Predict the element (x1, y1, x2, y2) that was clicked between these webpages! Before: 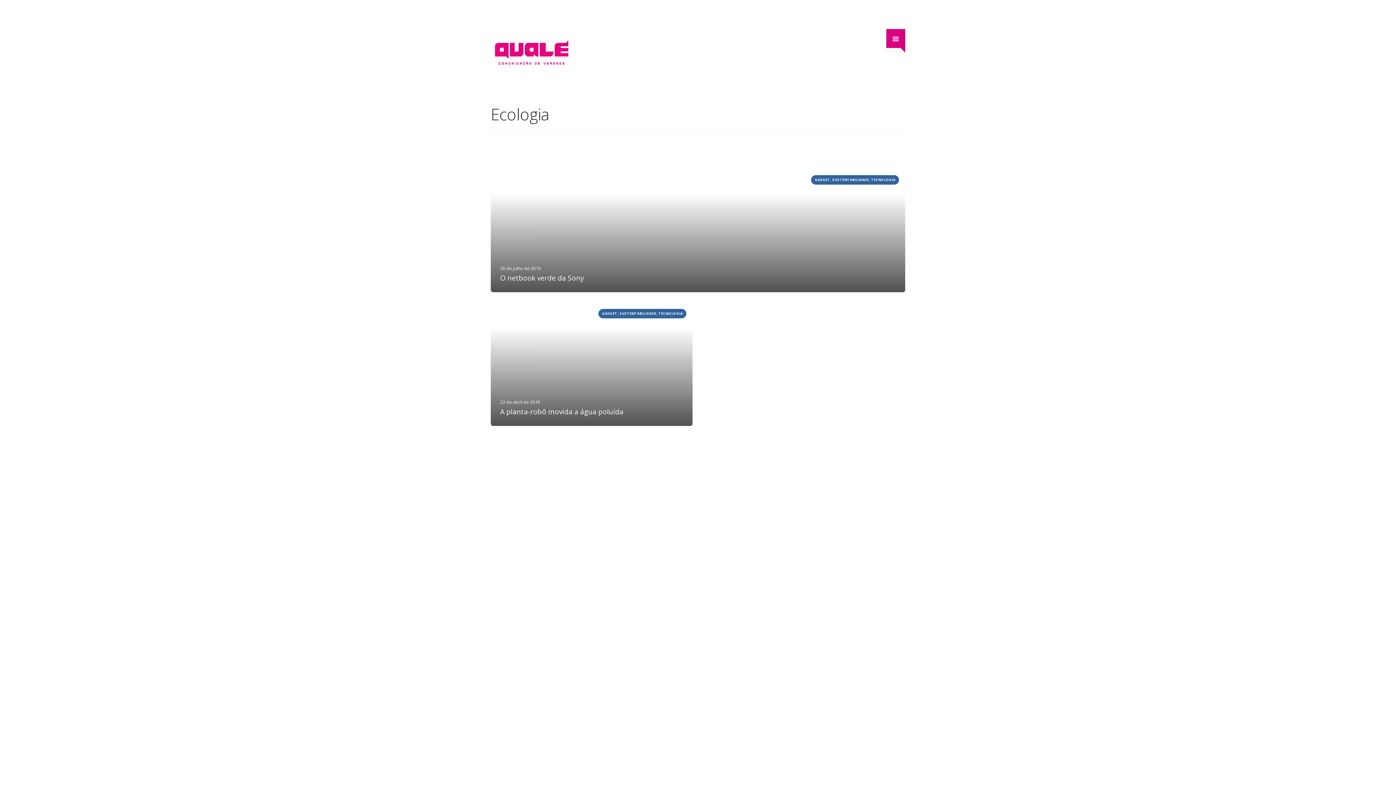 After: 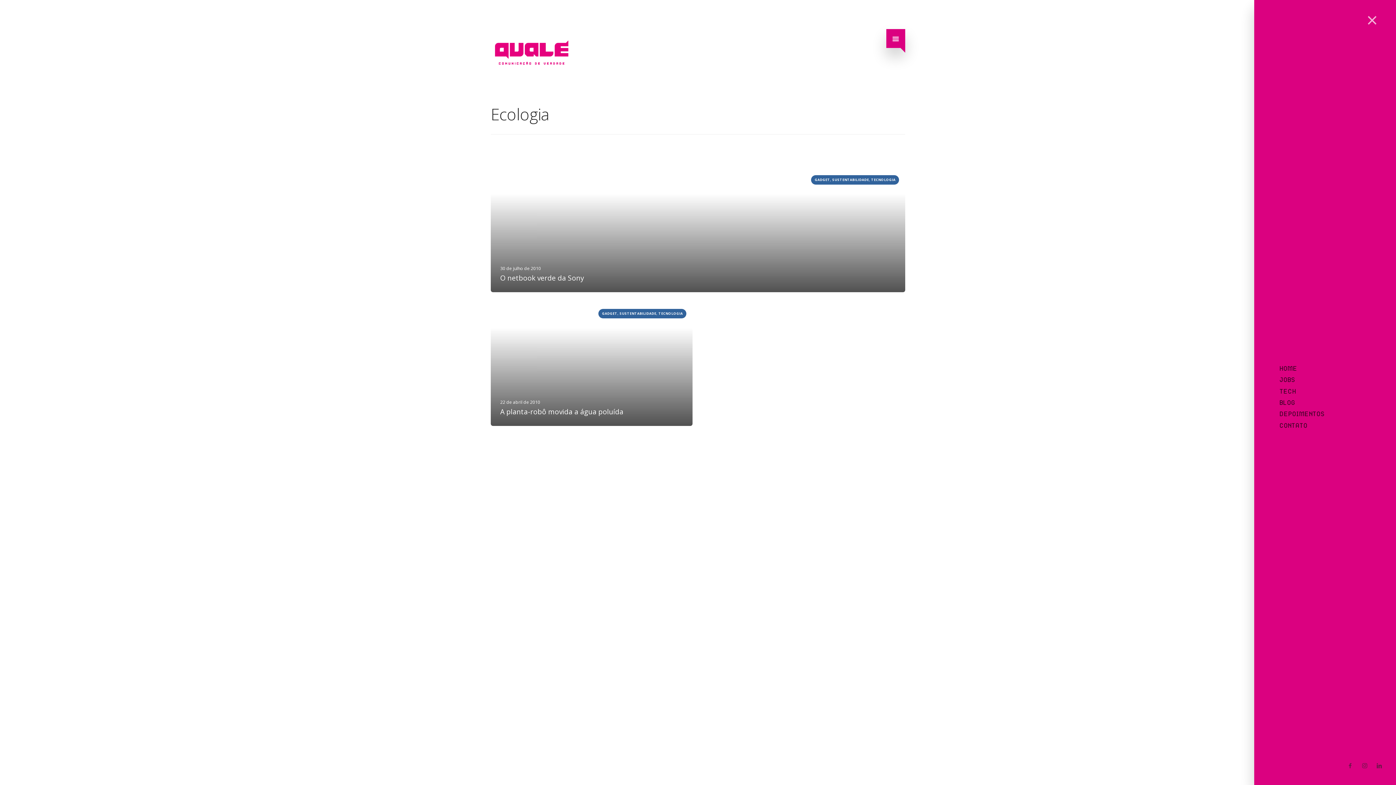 Action: bbox: (886, 29, 905, 48)